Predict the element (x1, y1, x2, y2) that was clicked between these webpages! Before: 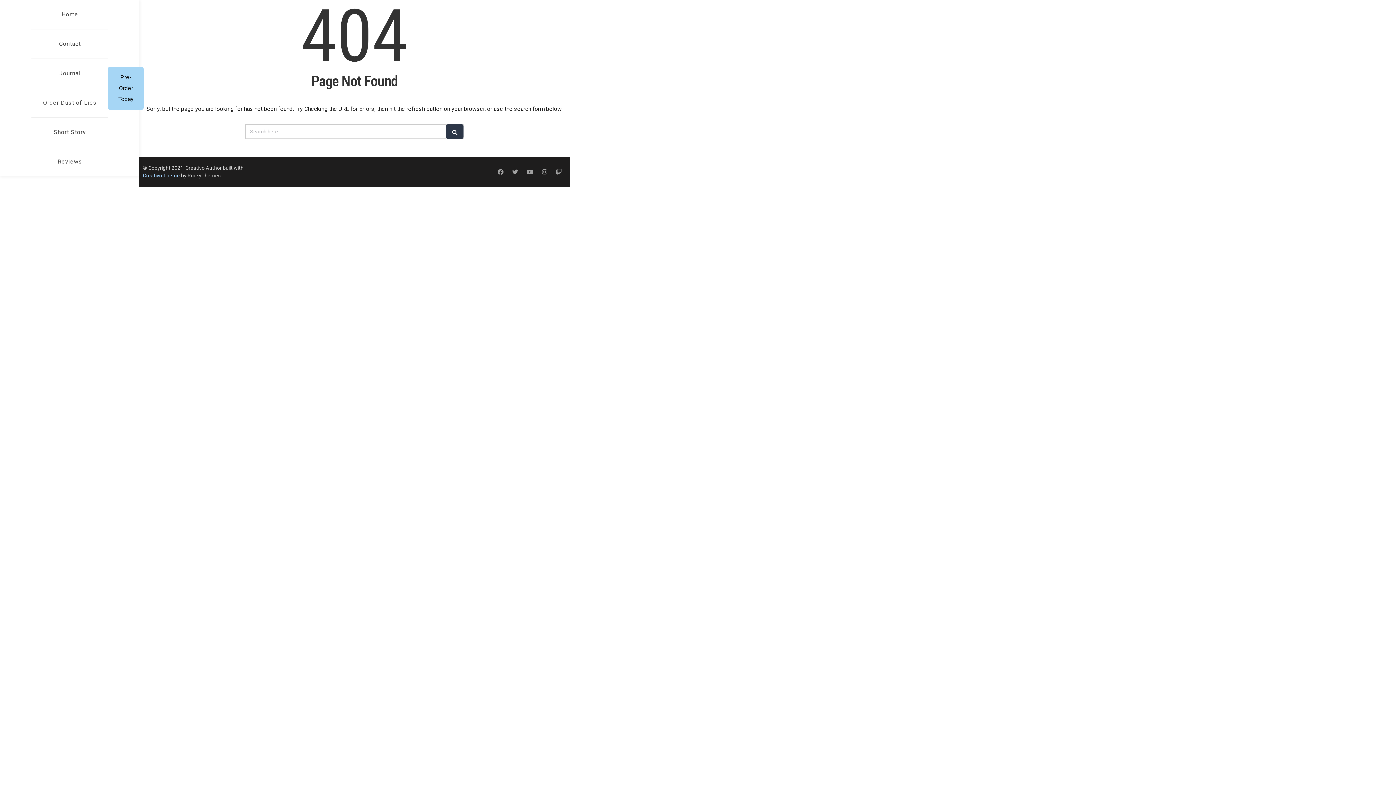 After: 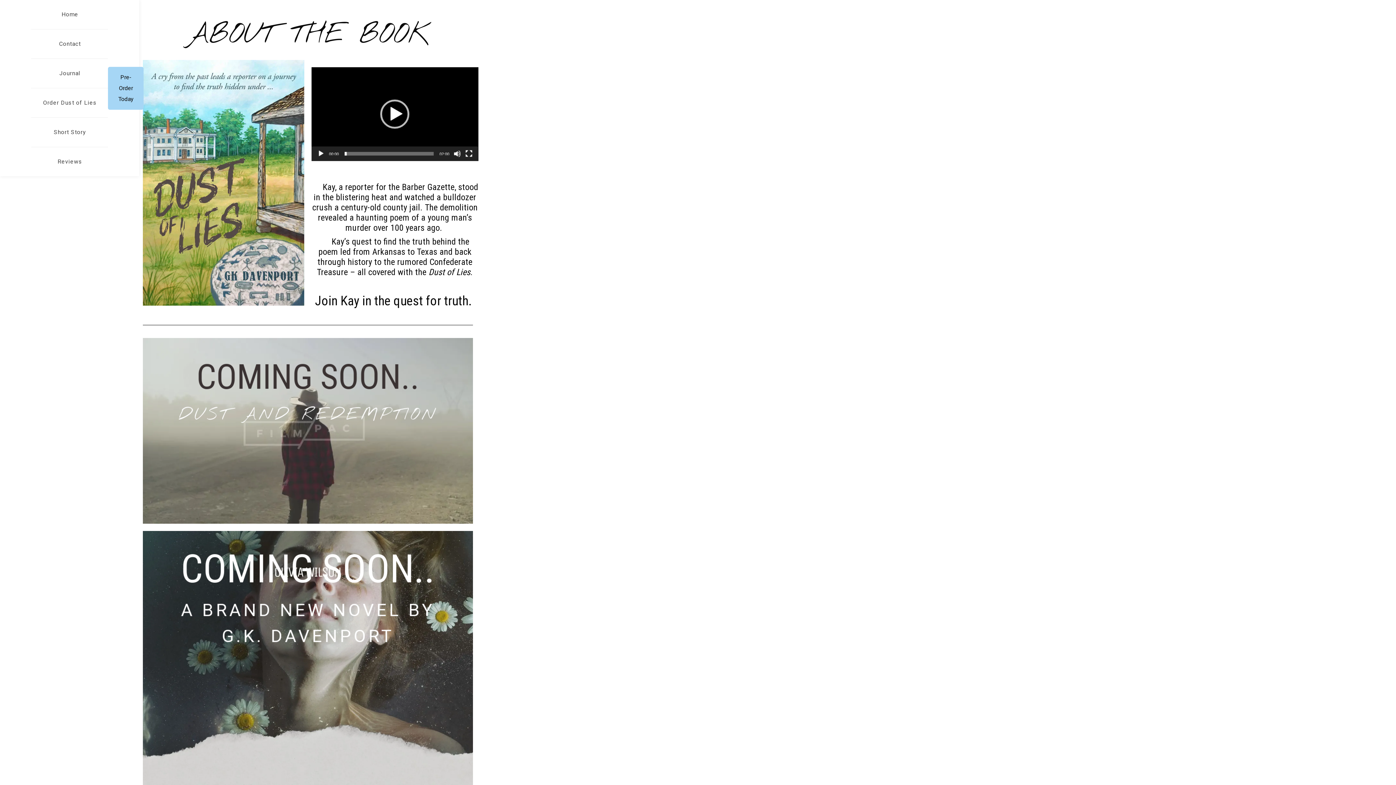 Action: bbox: (30, 0, 108, 29) label: Home